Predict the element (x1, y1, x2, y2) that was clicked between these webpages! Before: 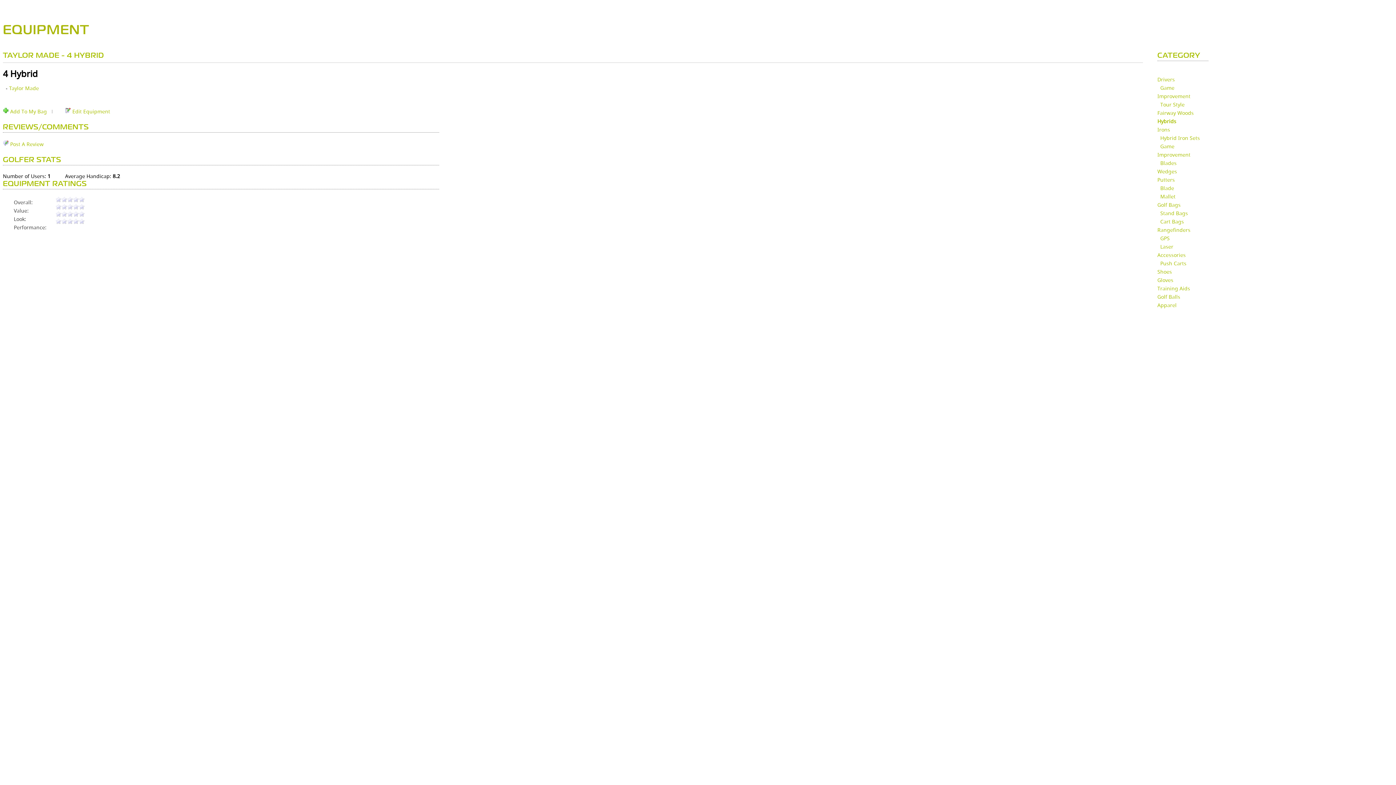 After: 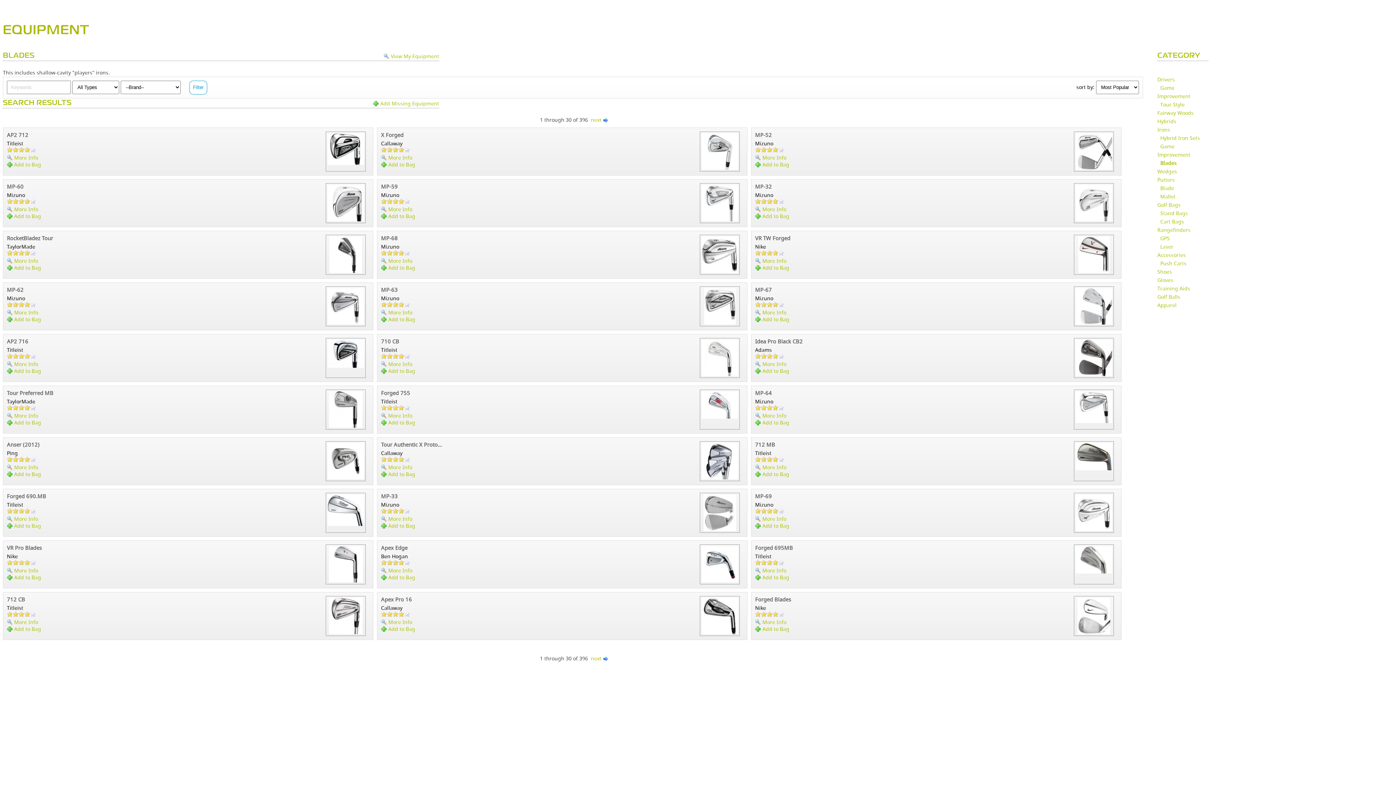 Action: bbox: (1160, 159, 1176, 166) label: Blades